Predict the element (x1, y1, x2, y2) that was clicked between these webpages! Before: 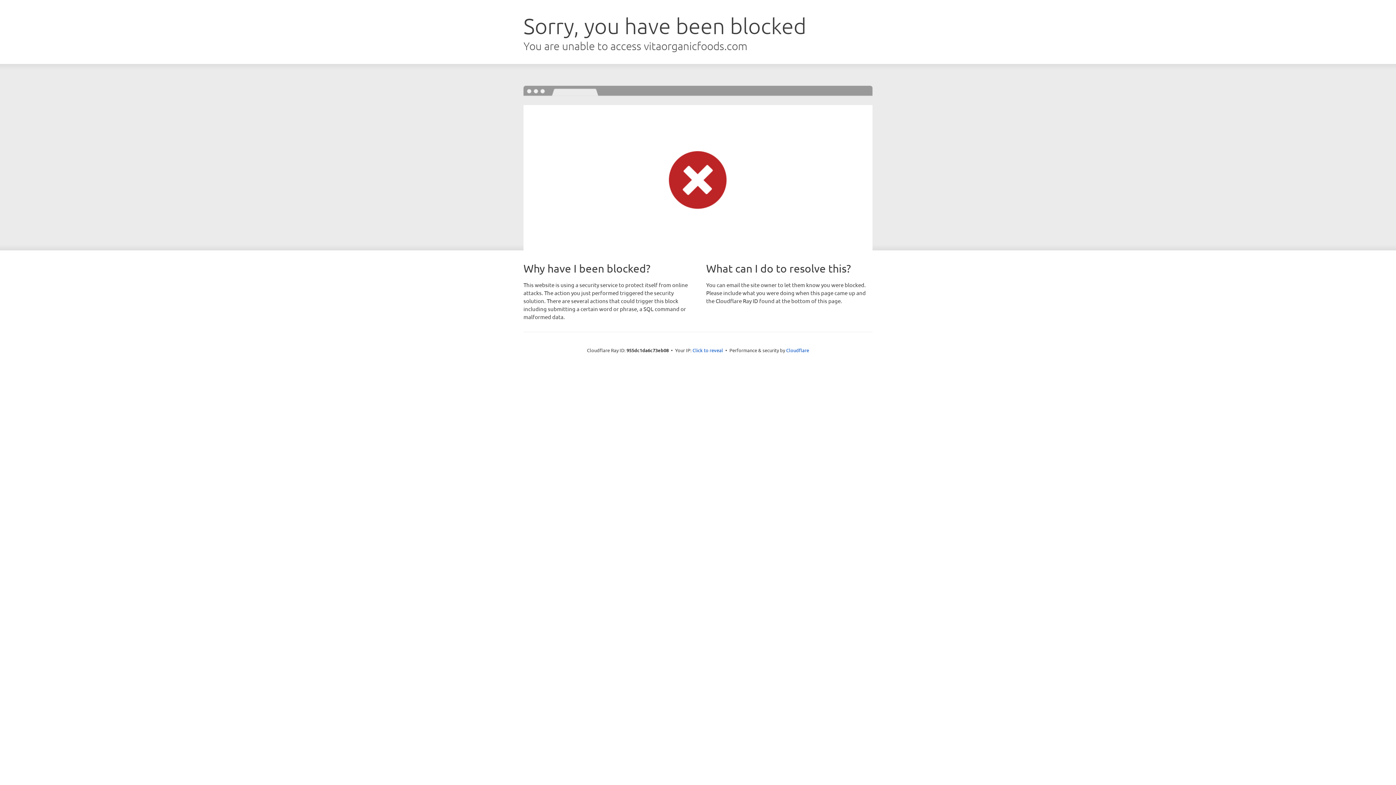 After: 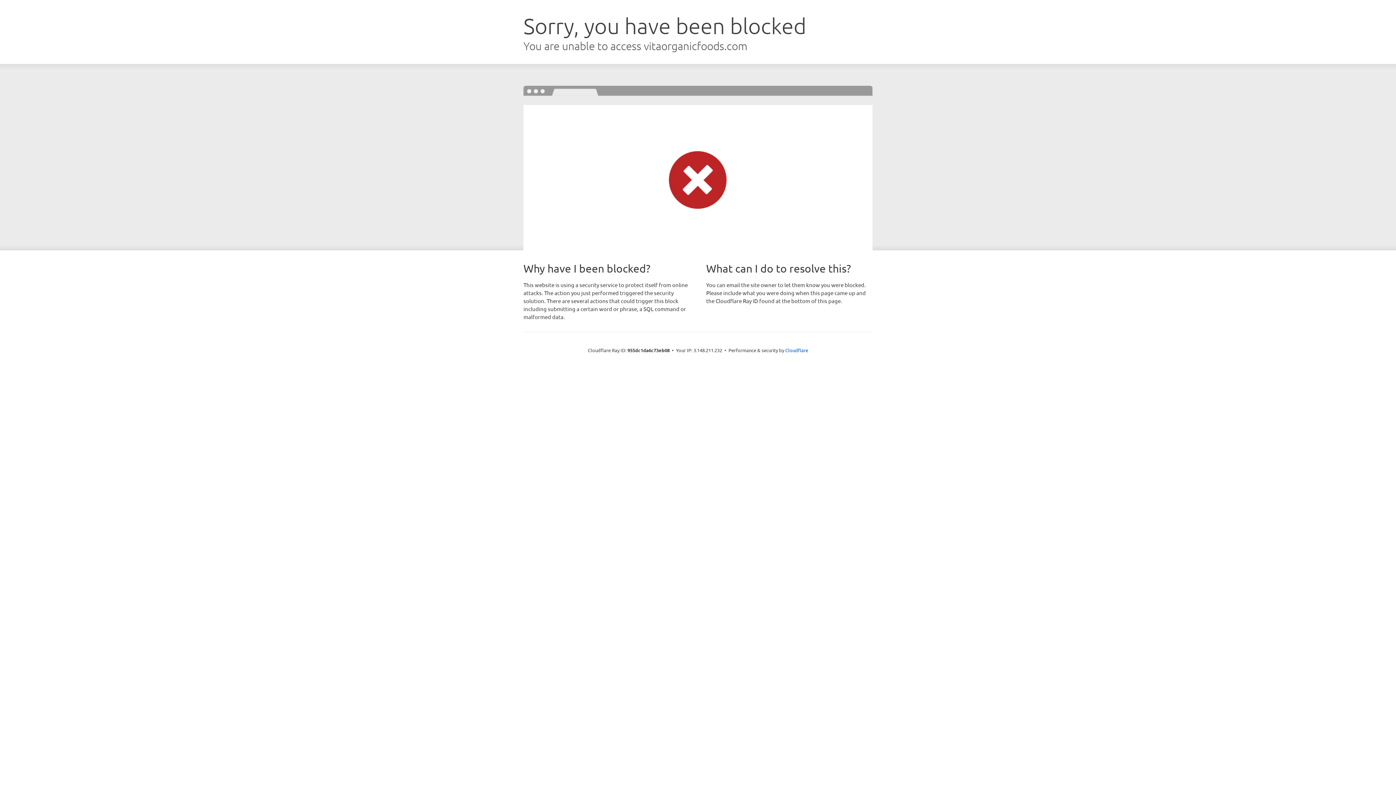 Action: label: Click to reveal bbox: (692, 346, 723, 353)